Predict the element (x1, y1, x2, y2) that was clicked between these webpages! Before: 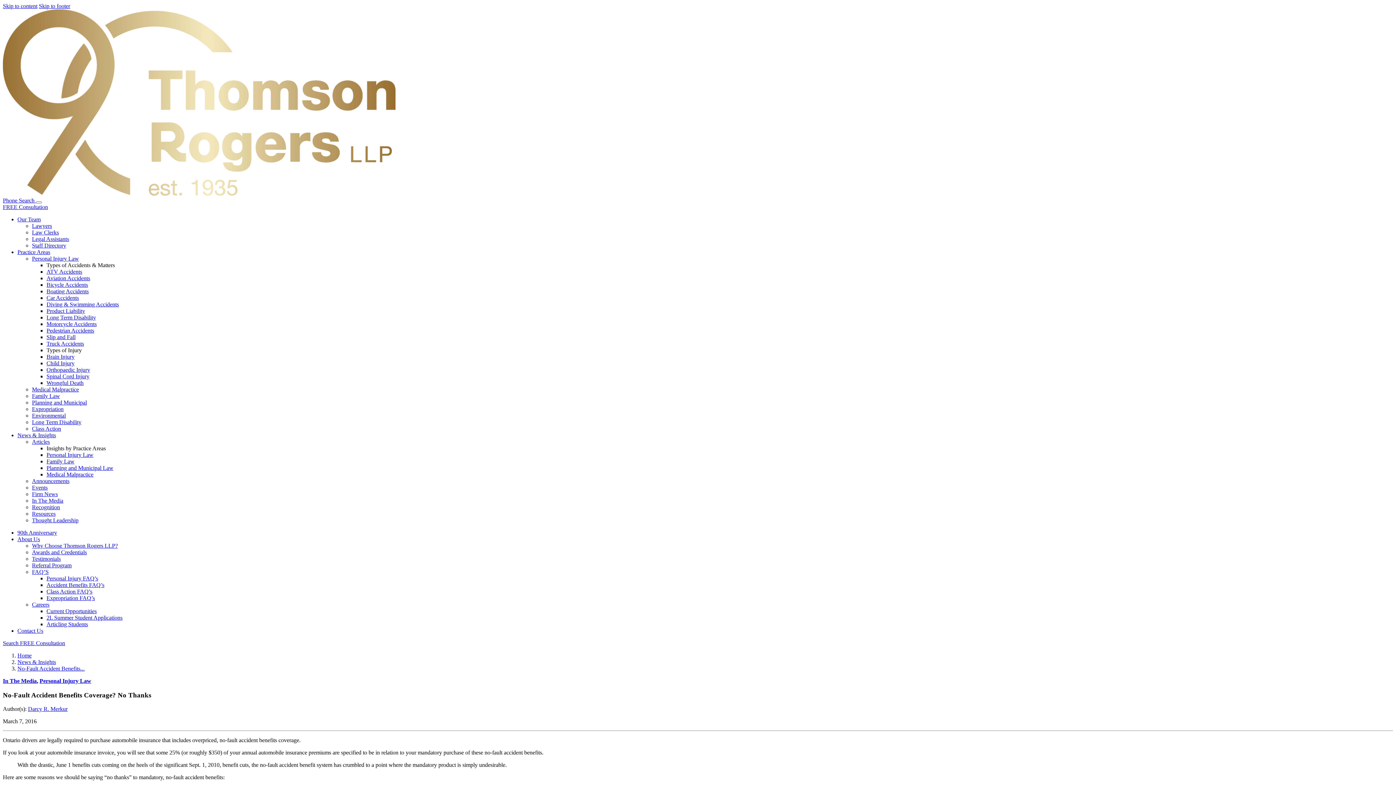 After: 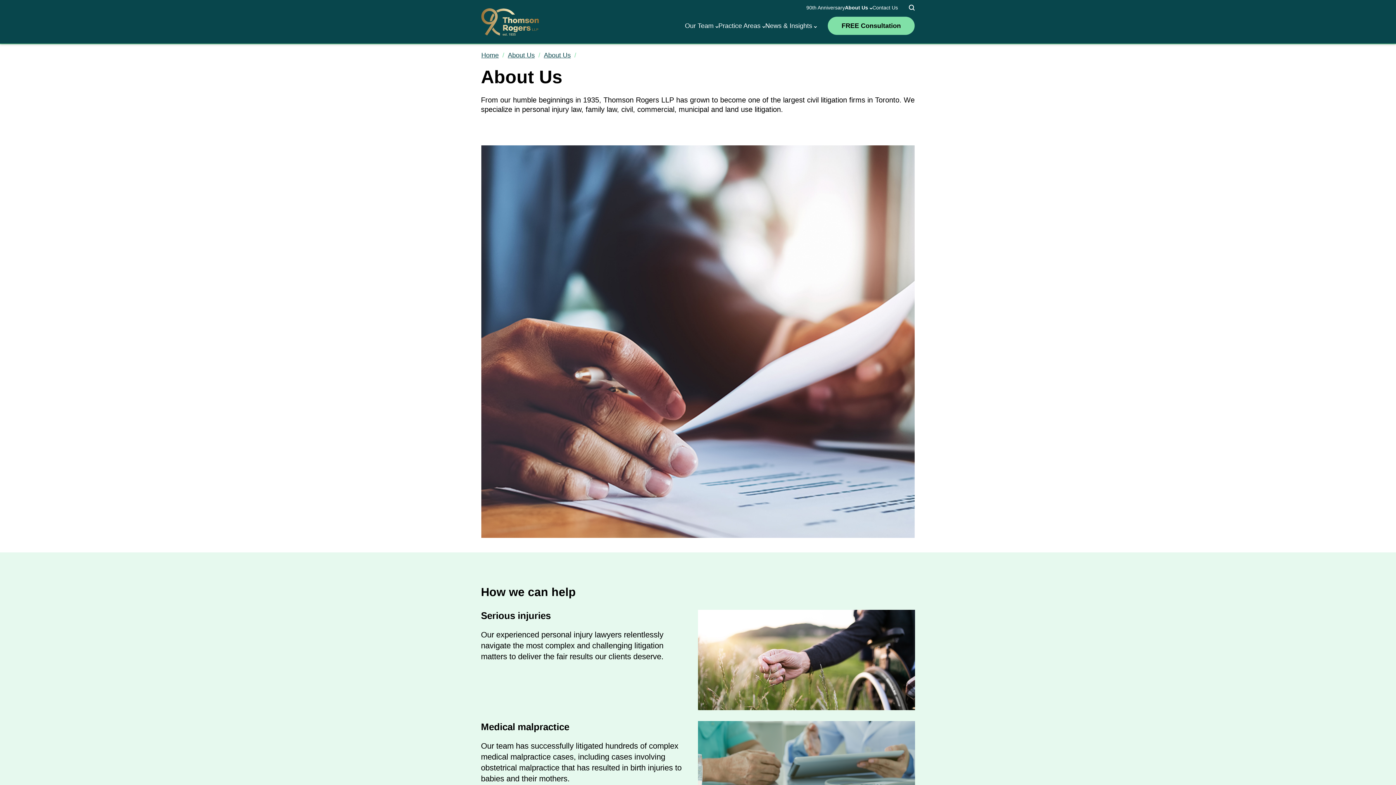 Action: label: About Us bbox: (17, 536, 40, 542)